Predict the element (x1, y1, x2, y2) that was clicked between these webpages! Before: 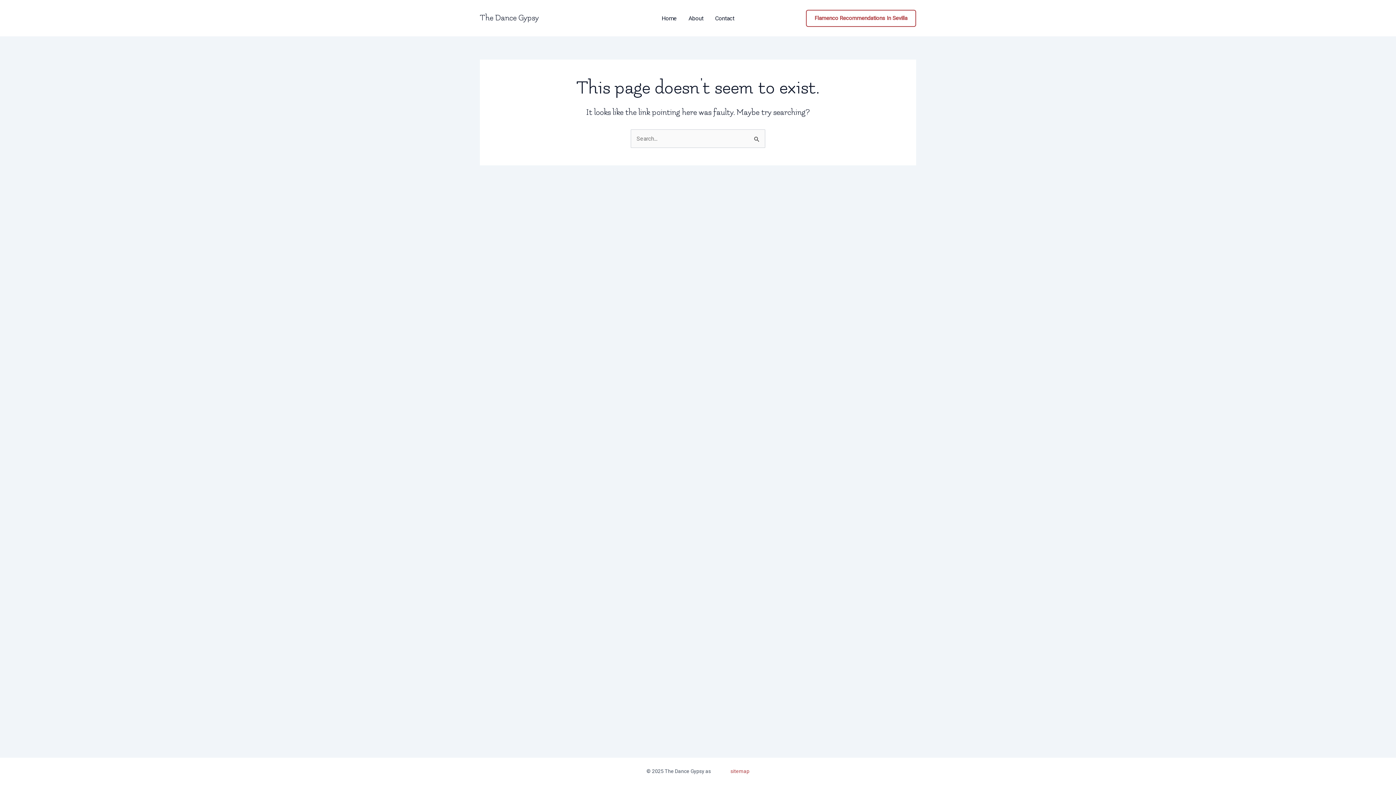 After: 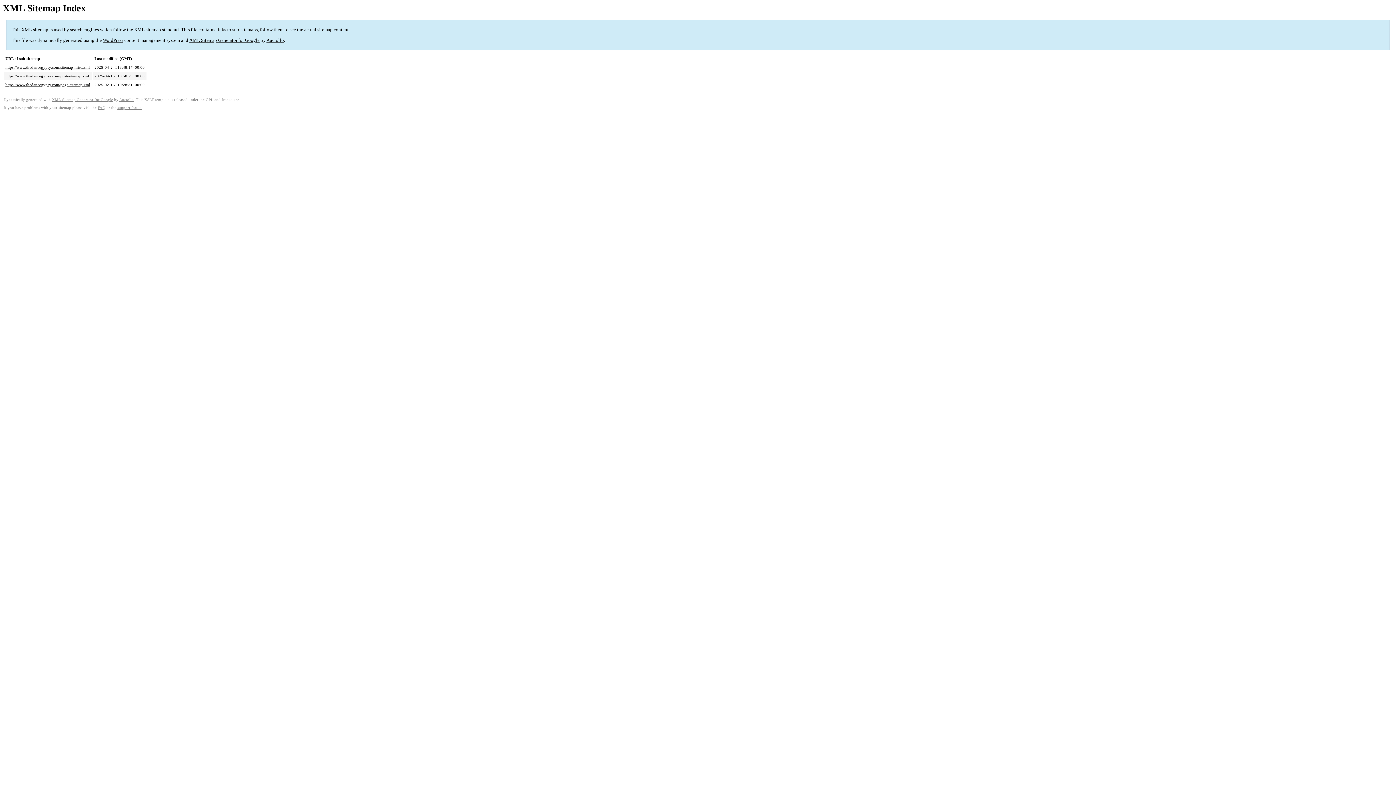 Action: label: sitemap bbox: (730, 768, 749, 774)